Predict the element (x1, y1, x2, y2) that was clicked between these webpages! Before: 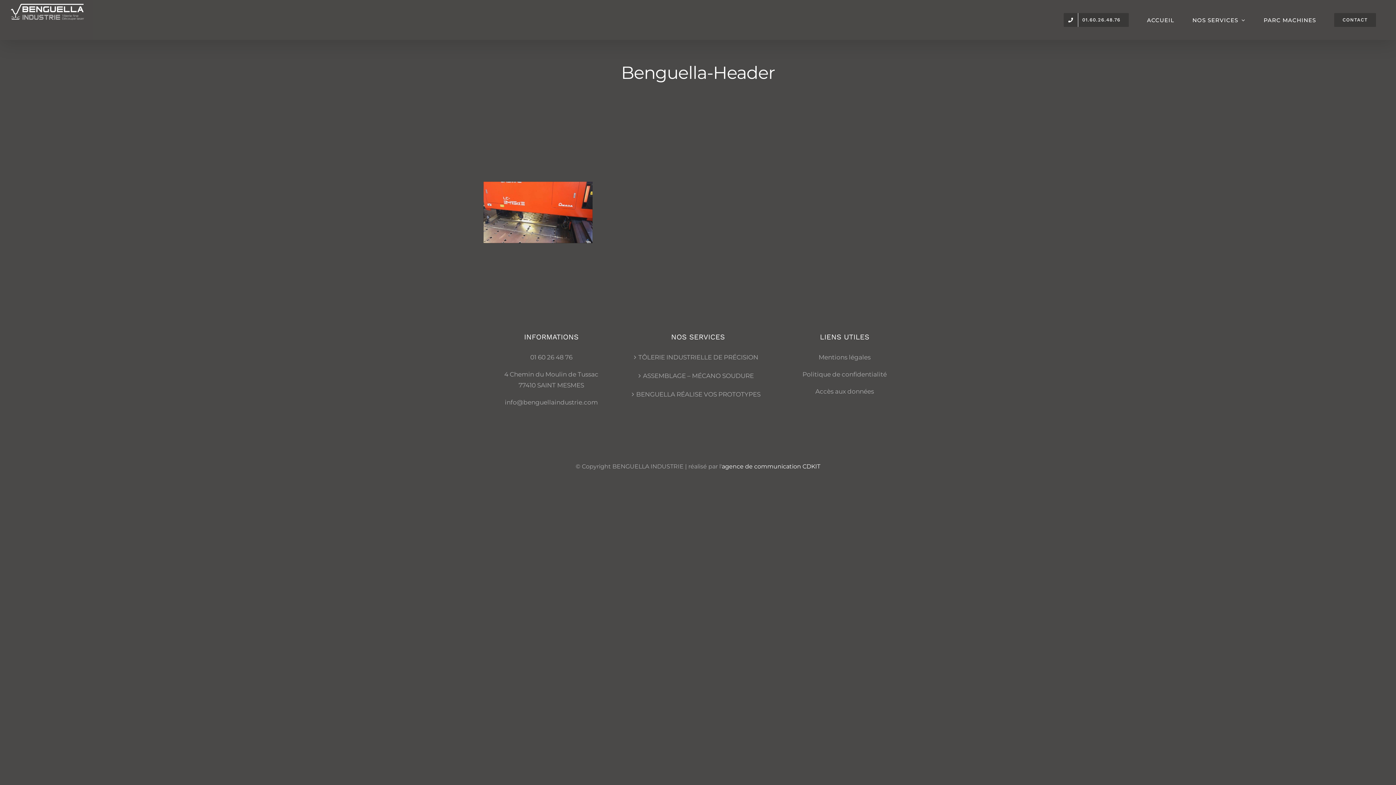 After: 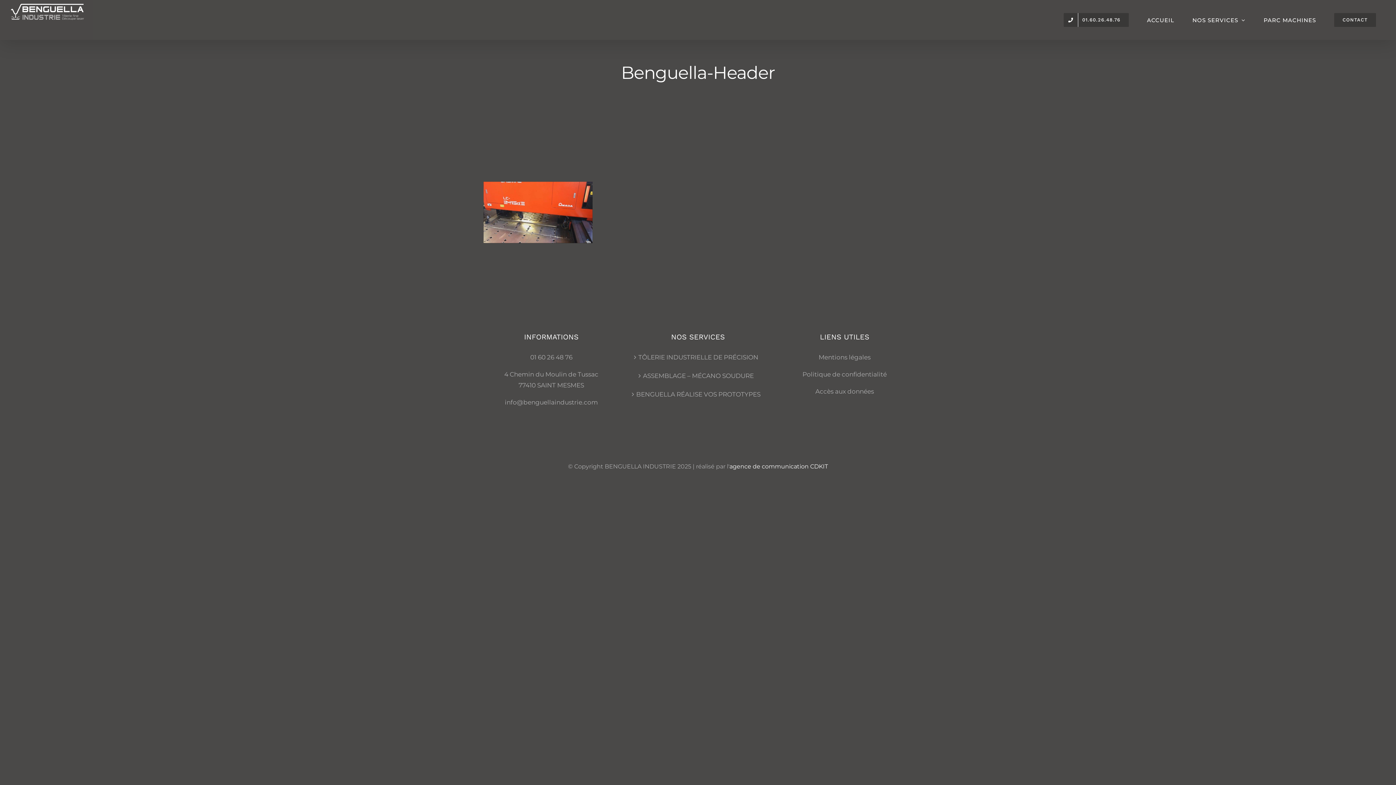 Action: bbox: (722, 463, 820, 470) label: agence de communication CDKIT